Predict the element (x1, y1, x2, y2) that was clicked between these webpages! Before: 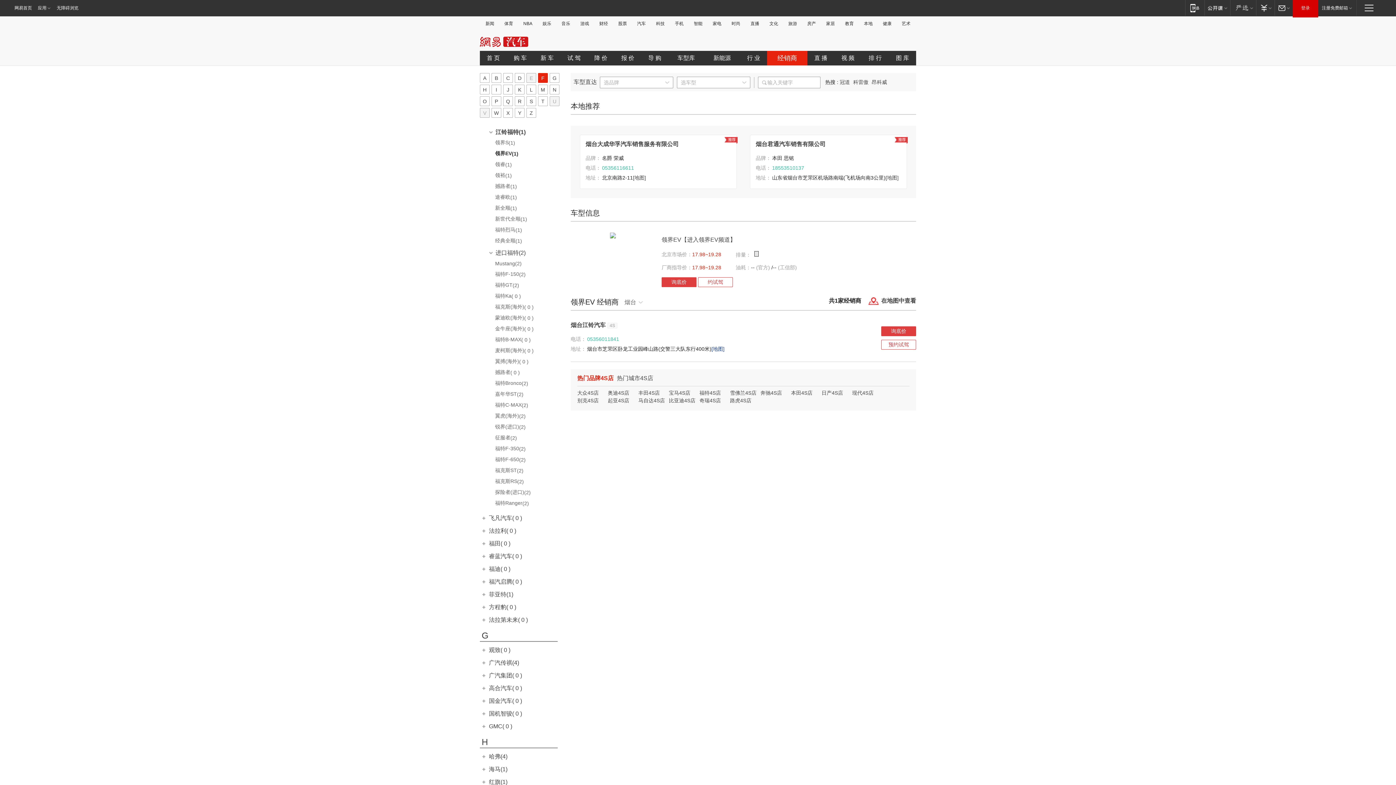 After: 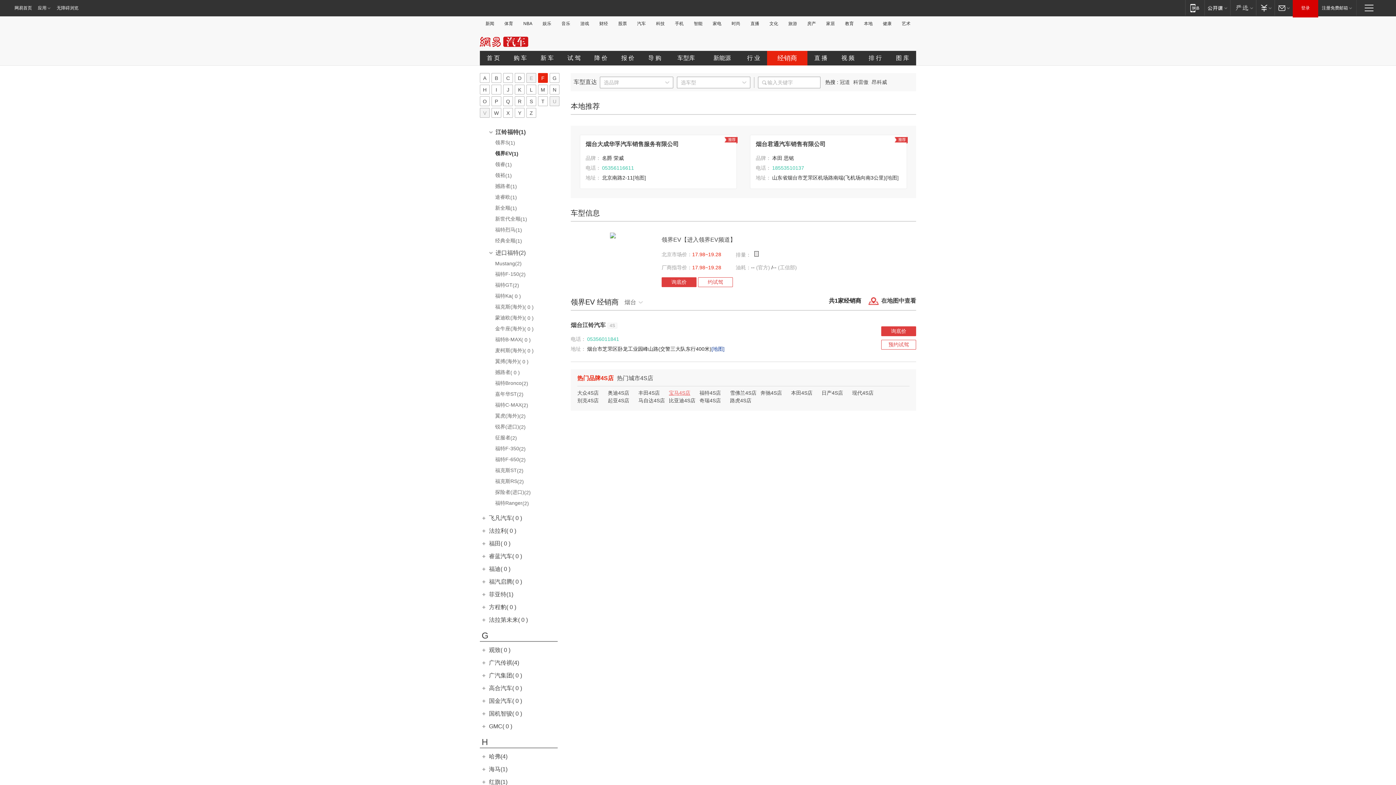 Action: bbox: (669, 390, 690, 396) label: 宝马4S店